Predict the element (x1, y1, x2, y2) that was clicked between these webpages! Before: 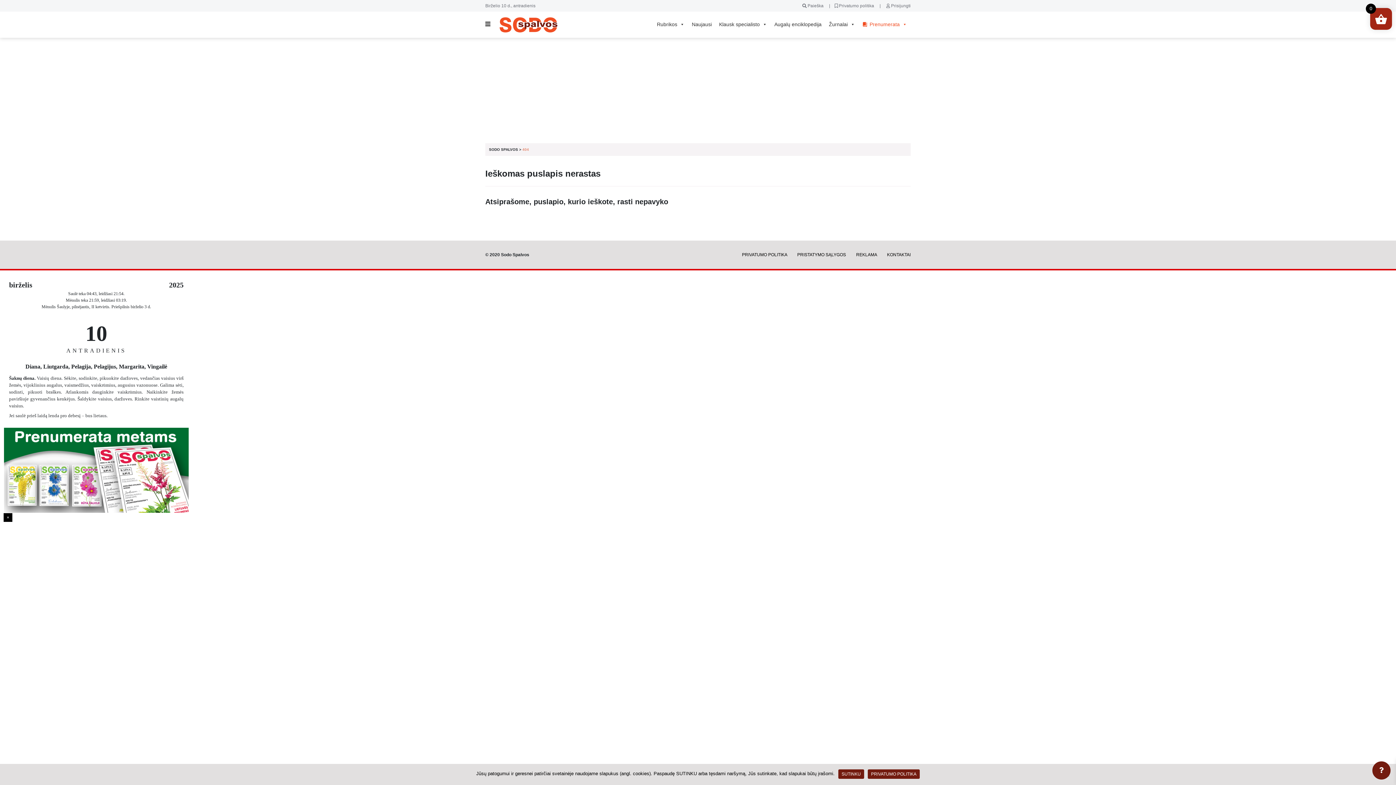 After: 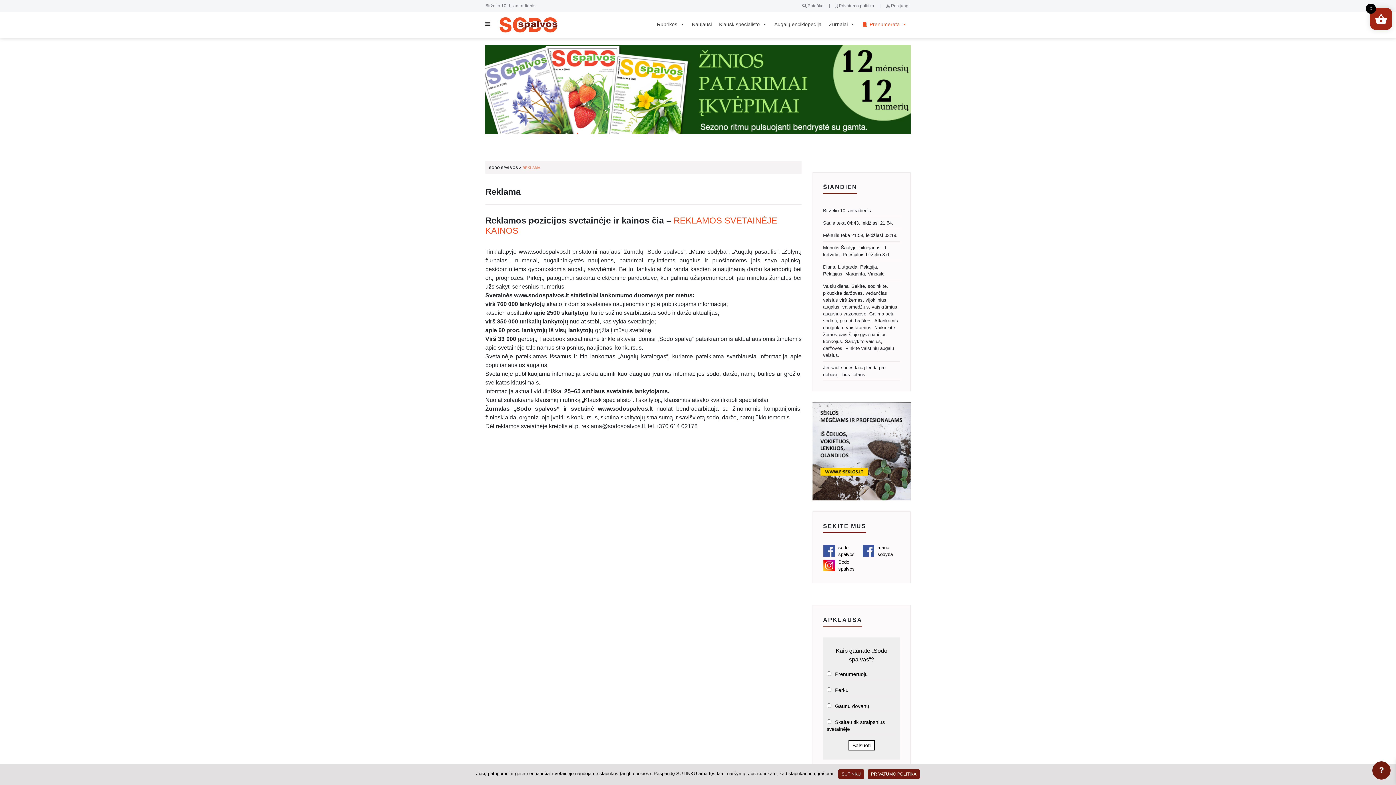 Action: label: REKLAMA bbox: (856, 252, 877, 257)